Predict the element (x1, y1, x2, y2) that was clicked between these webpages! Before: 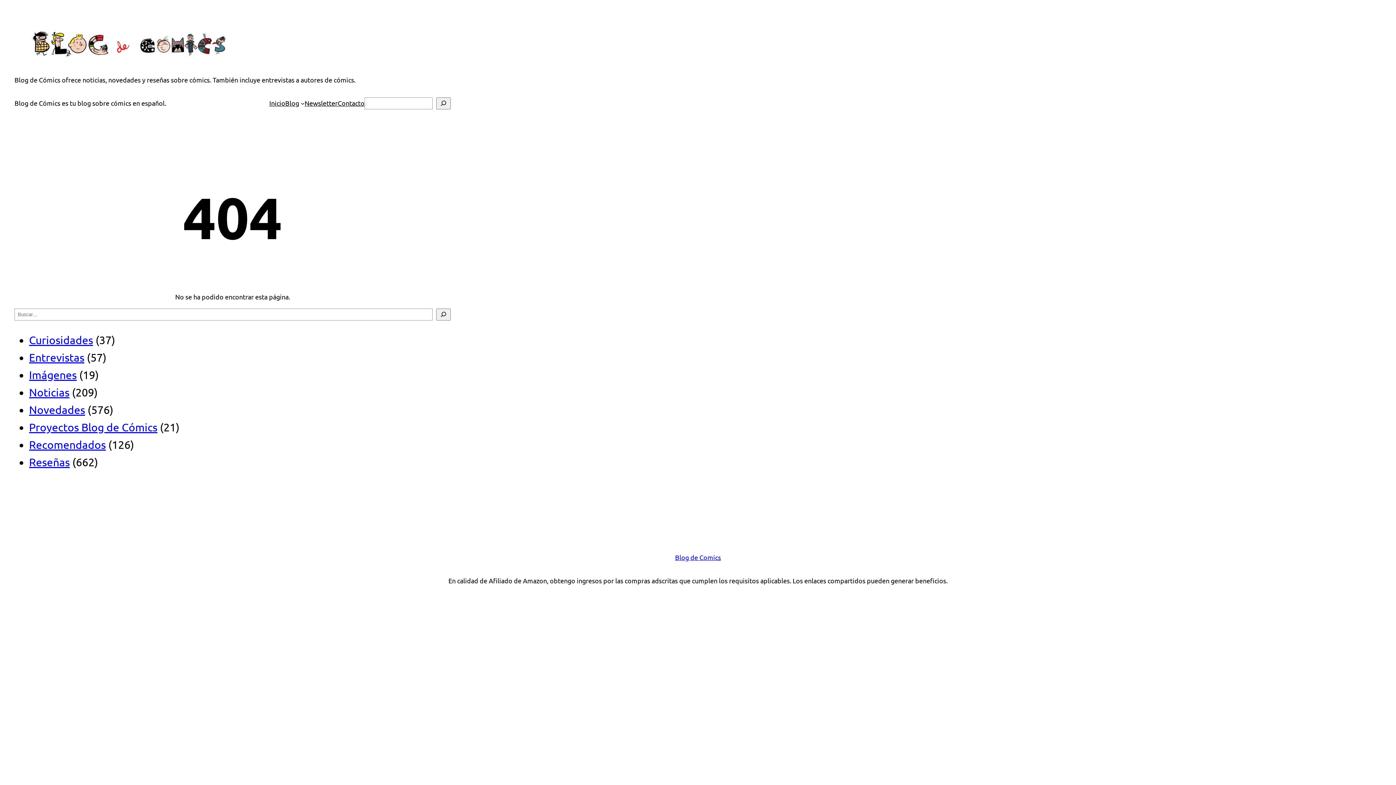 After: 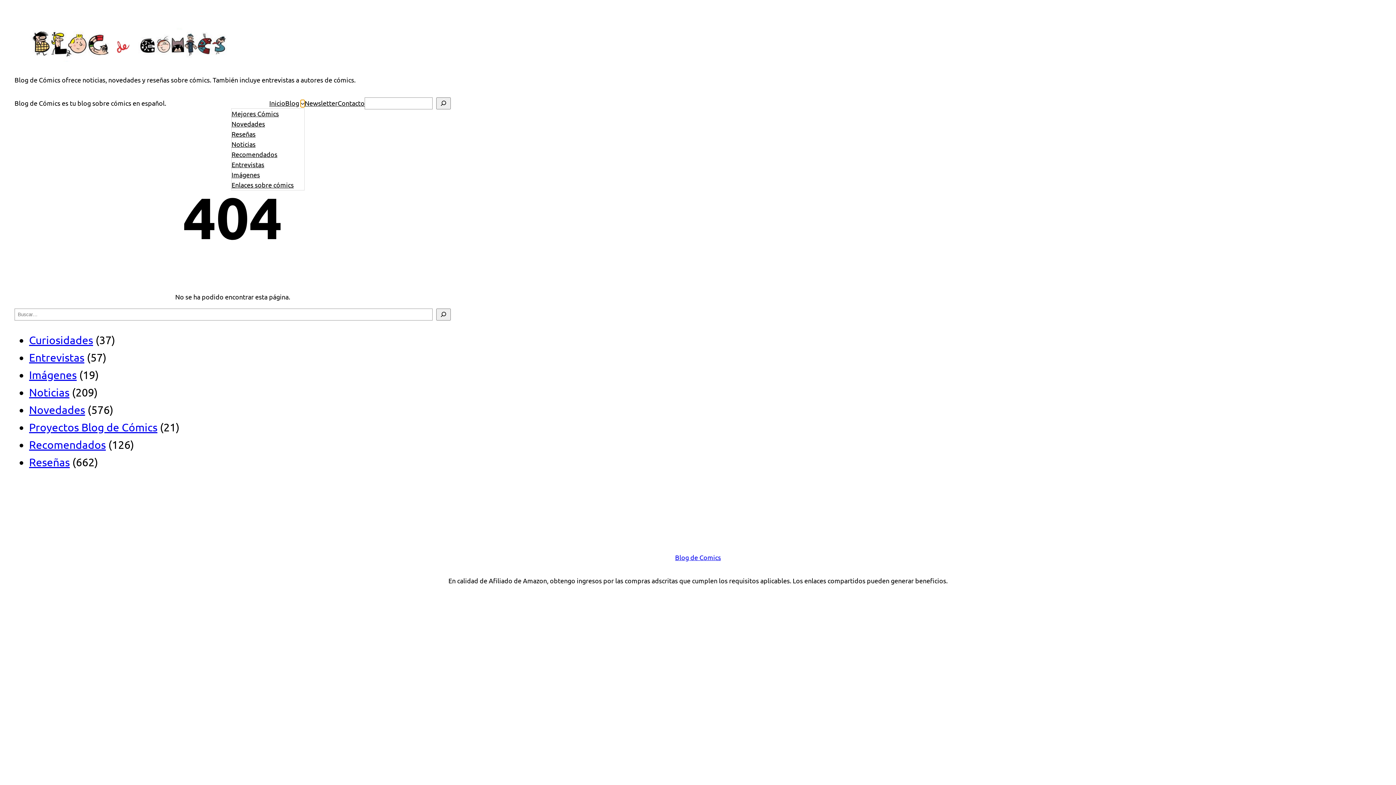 Action: label: Submenú de Blog bbox: (300, 101, 304, 105)